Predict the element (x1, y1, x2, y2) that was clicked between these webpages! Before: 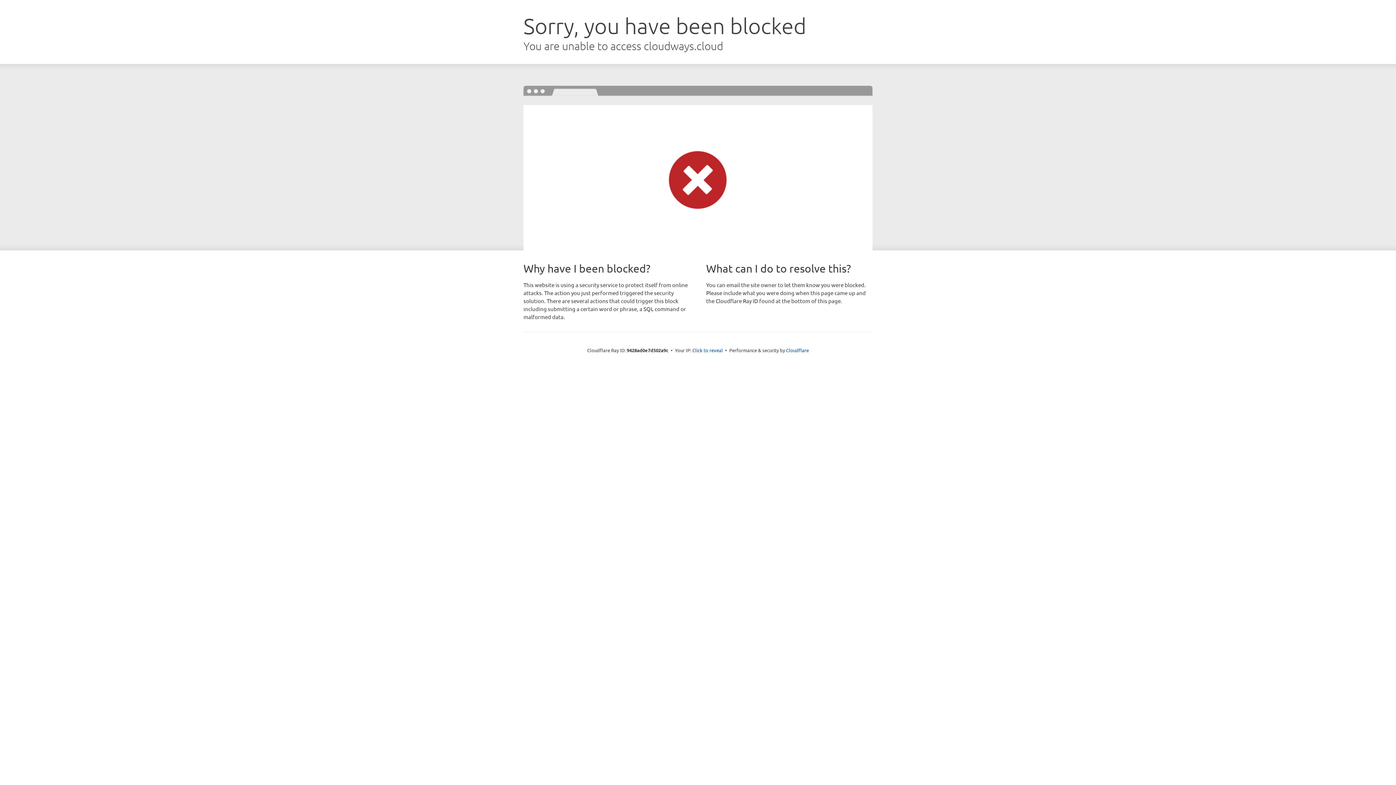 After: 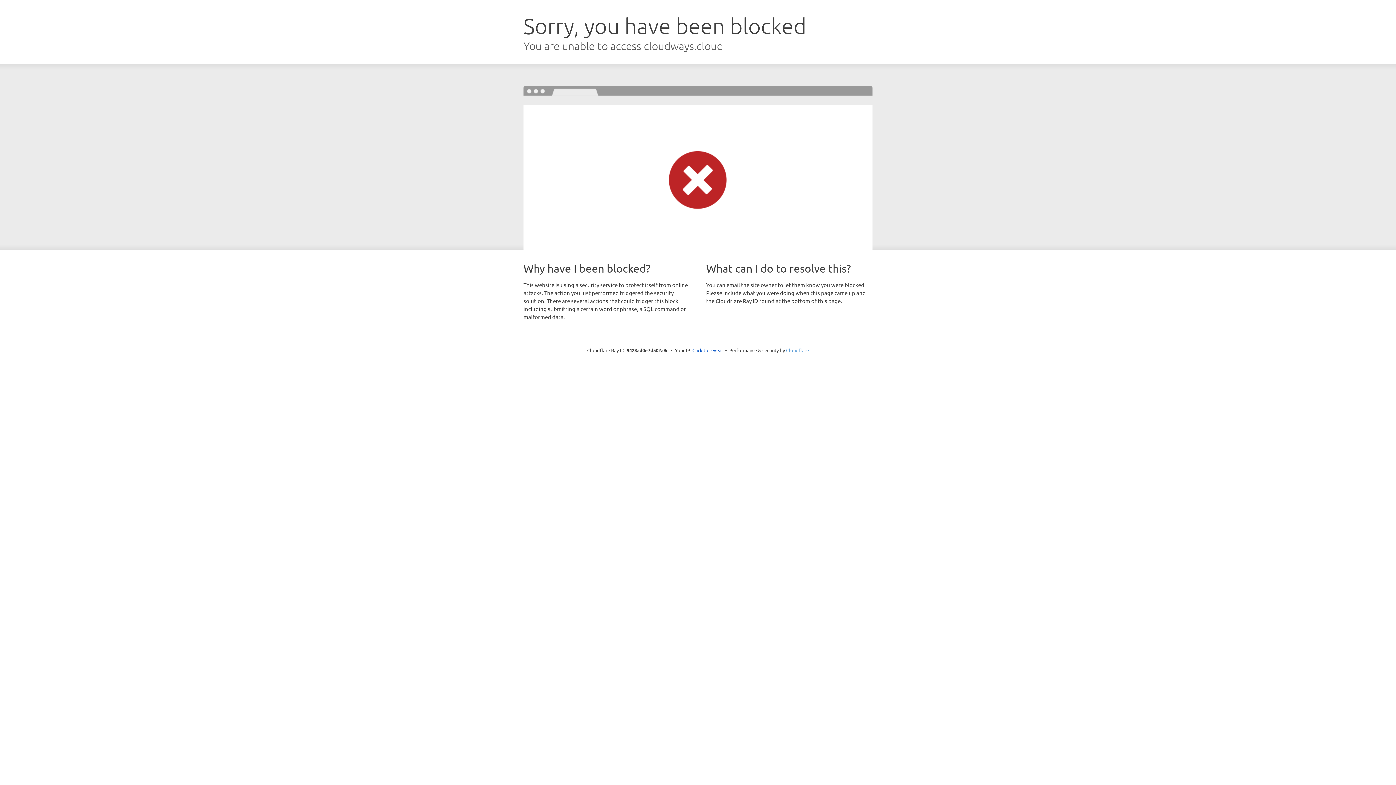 Action: label: Cloudflare bbox: (786, 347, 809, 353)